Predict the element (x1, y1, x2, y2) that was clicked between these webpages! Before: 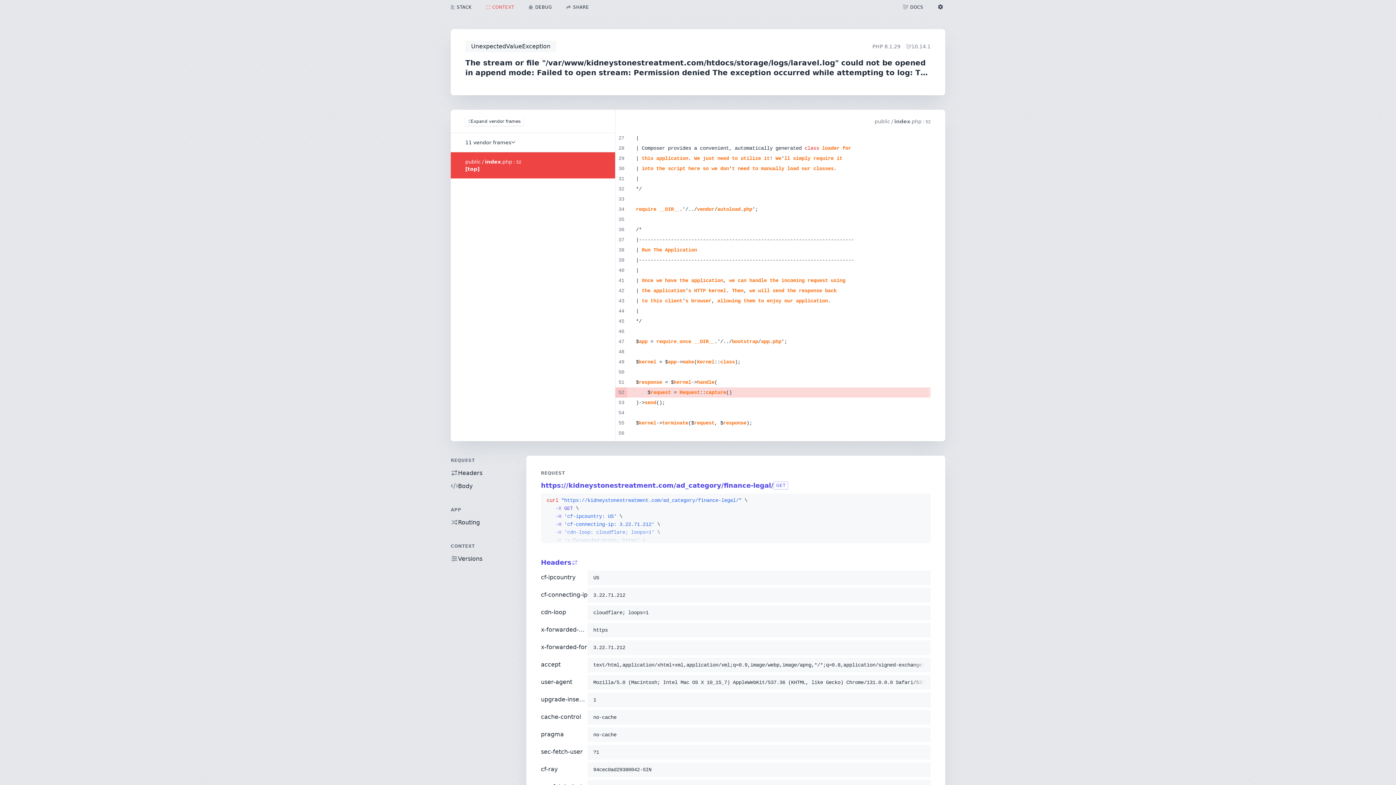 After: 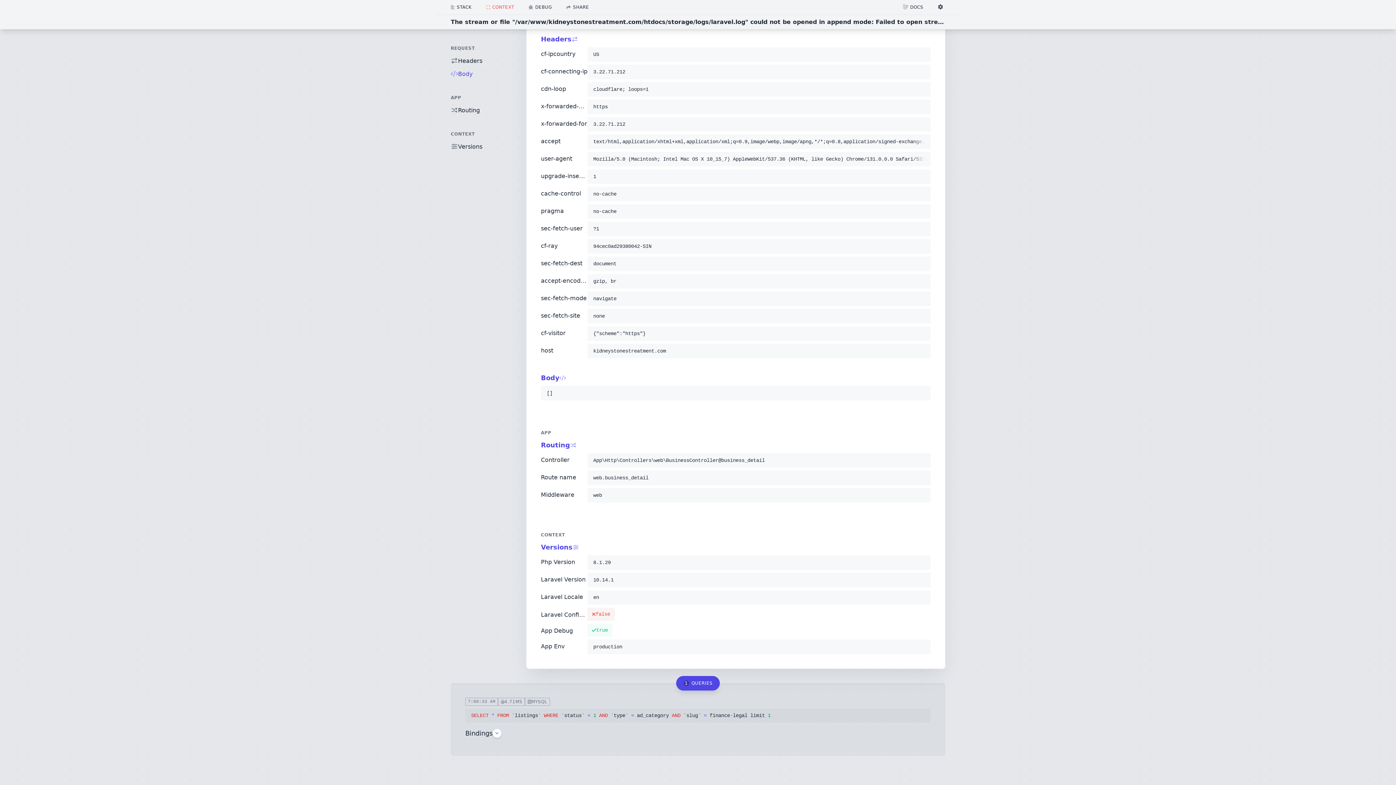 Action: bbox: (450, 544, 474, 549) label: CONTEXT